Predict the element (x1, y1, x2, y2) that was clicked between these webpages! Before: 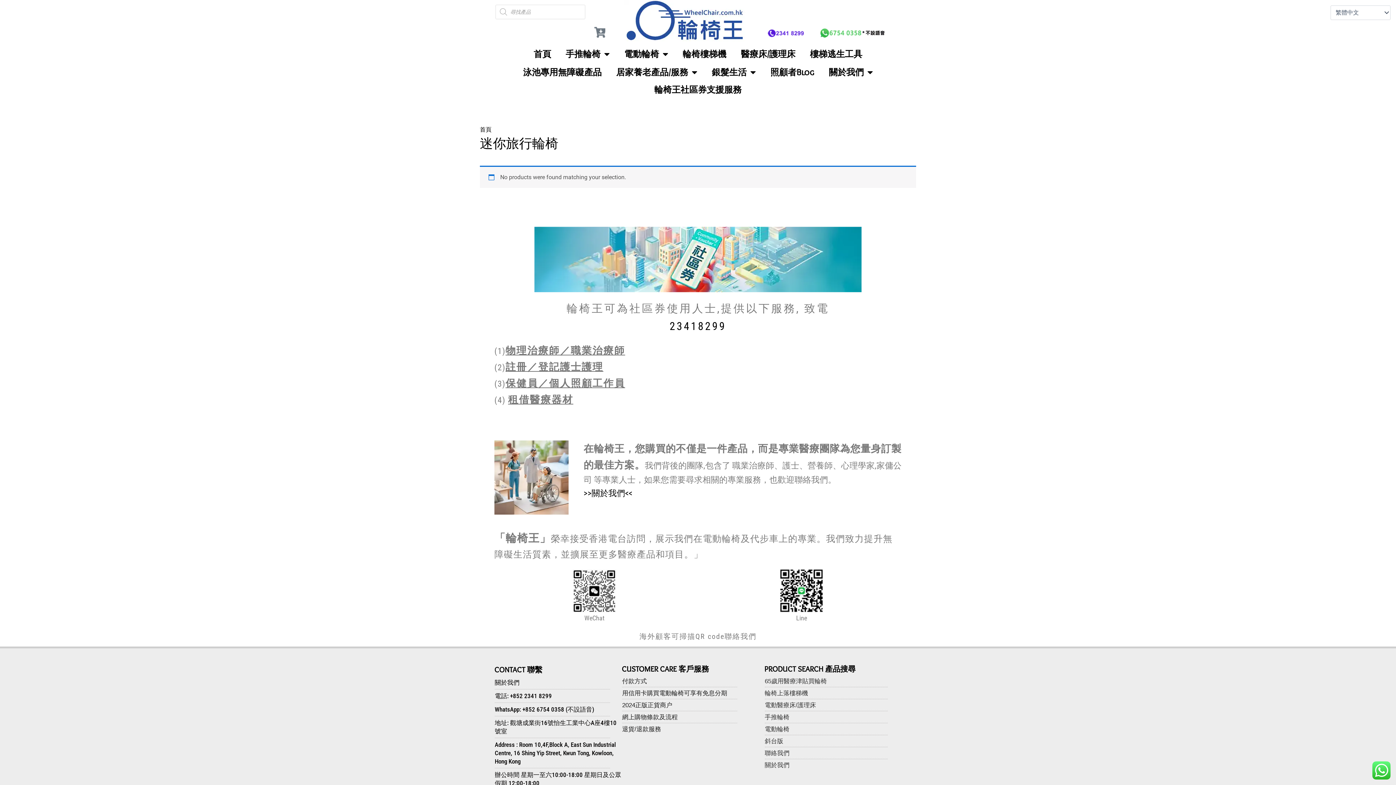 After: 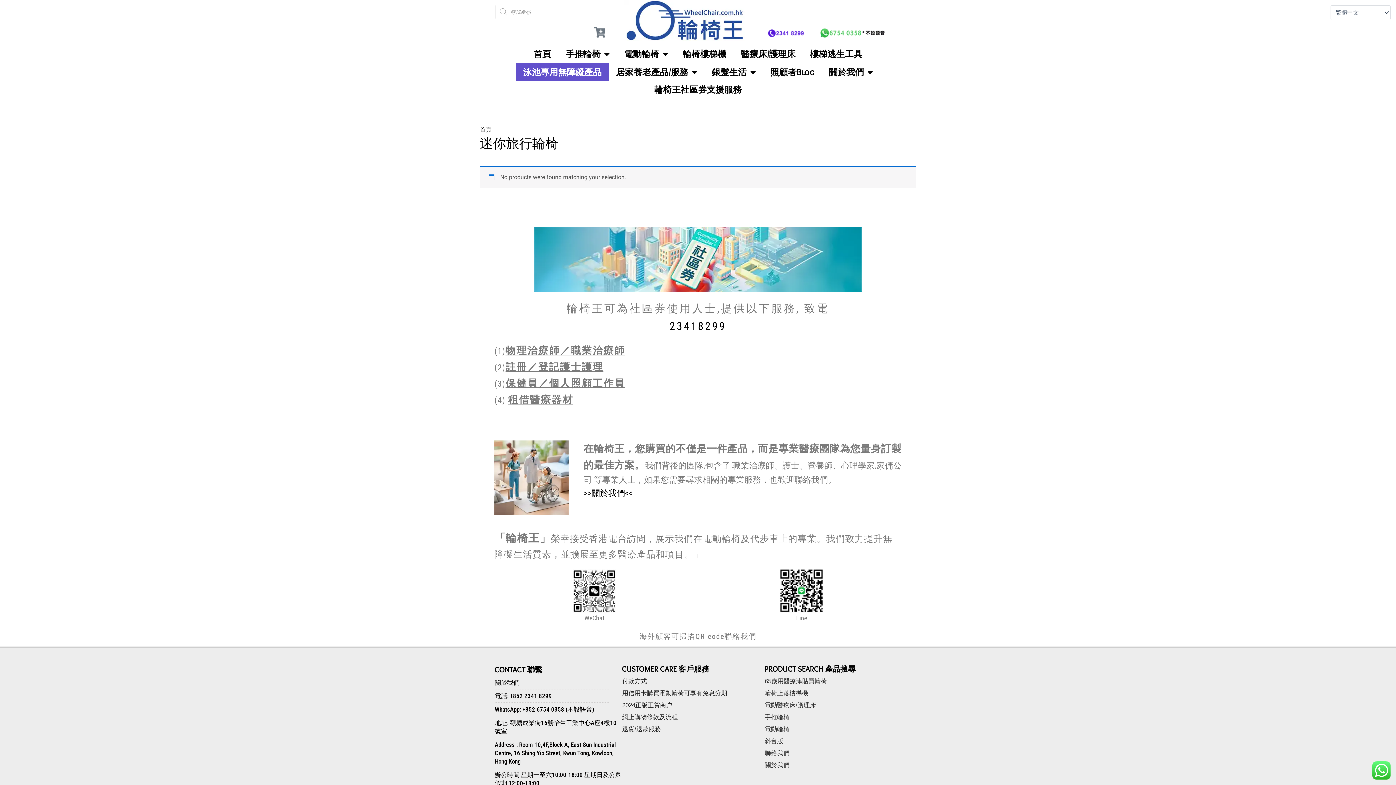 Action: bbox: (516, 63, 609, 81) label: 泳池專用無障礙產品